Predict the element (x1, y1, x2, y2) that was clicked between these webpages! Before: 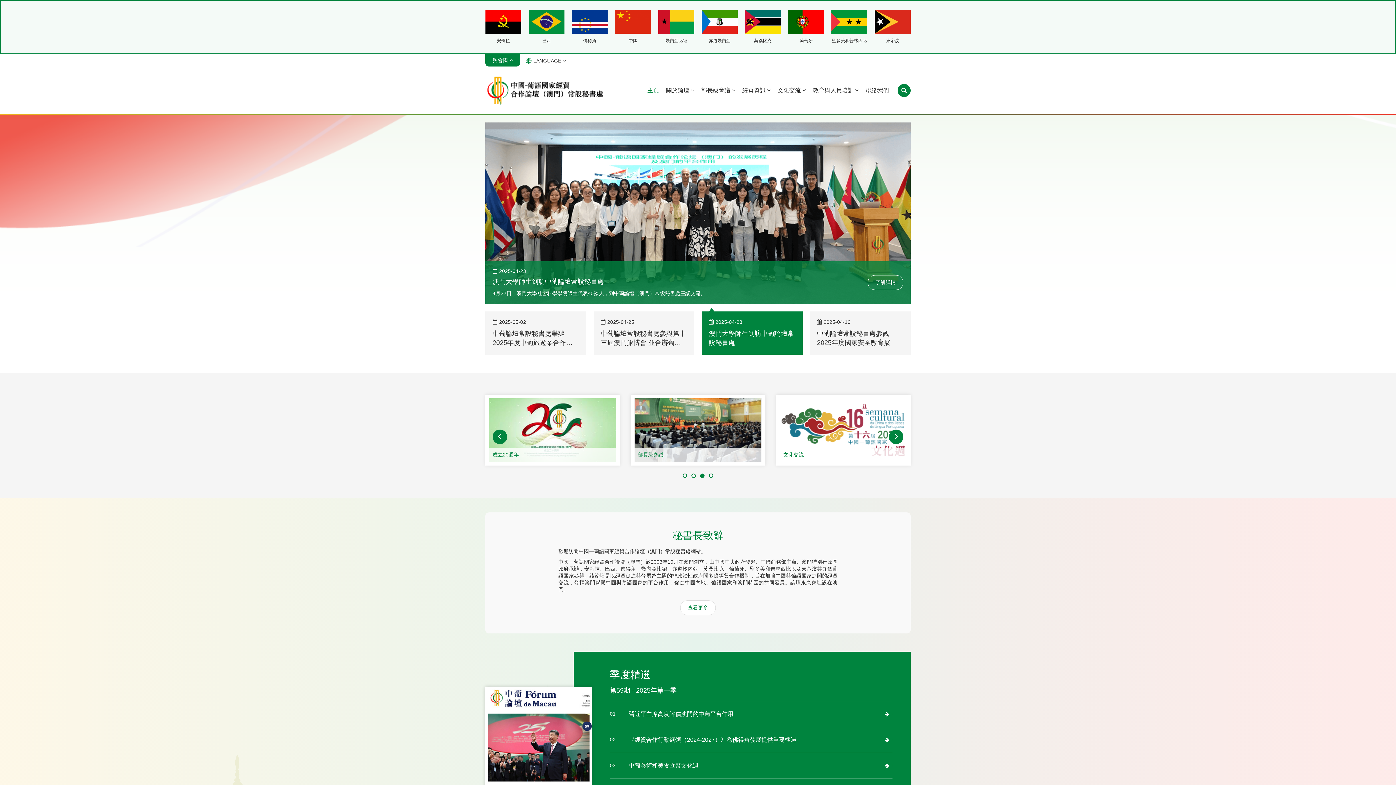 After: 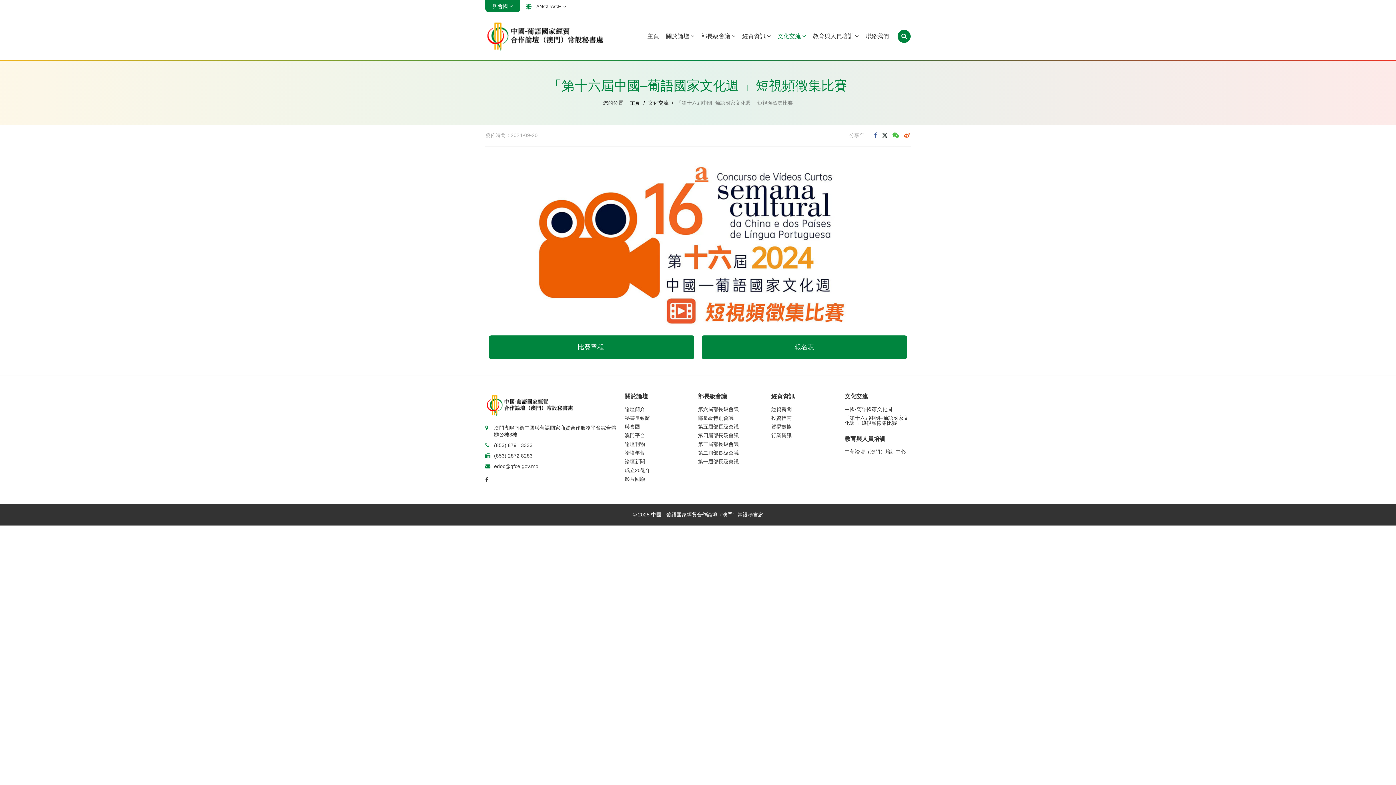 Action: label: 「第十六屆中國–葡語國家文化週 」短視頻徵集比賽 bbox: (492, 451, 609, 457)